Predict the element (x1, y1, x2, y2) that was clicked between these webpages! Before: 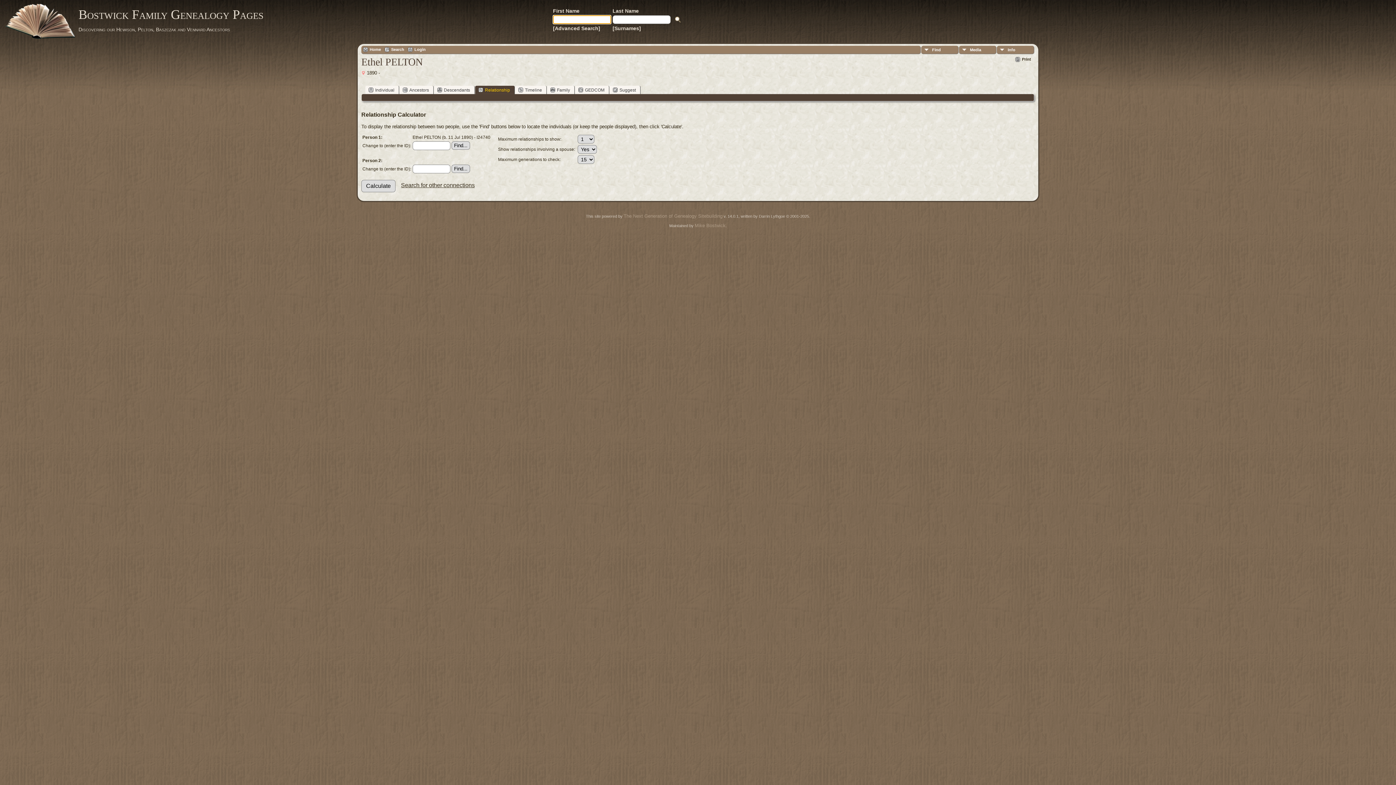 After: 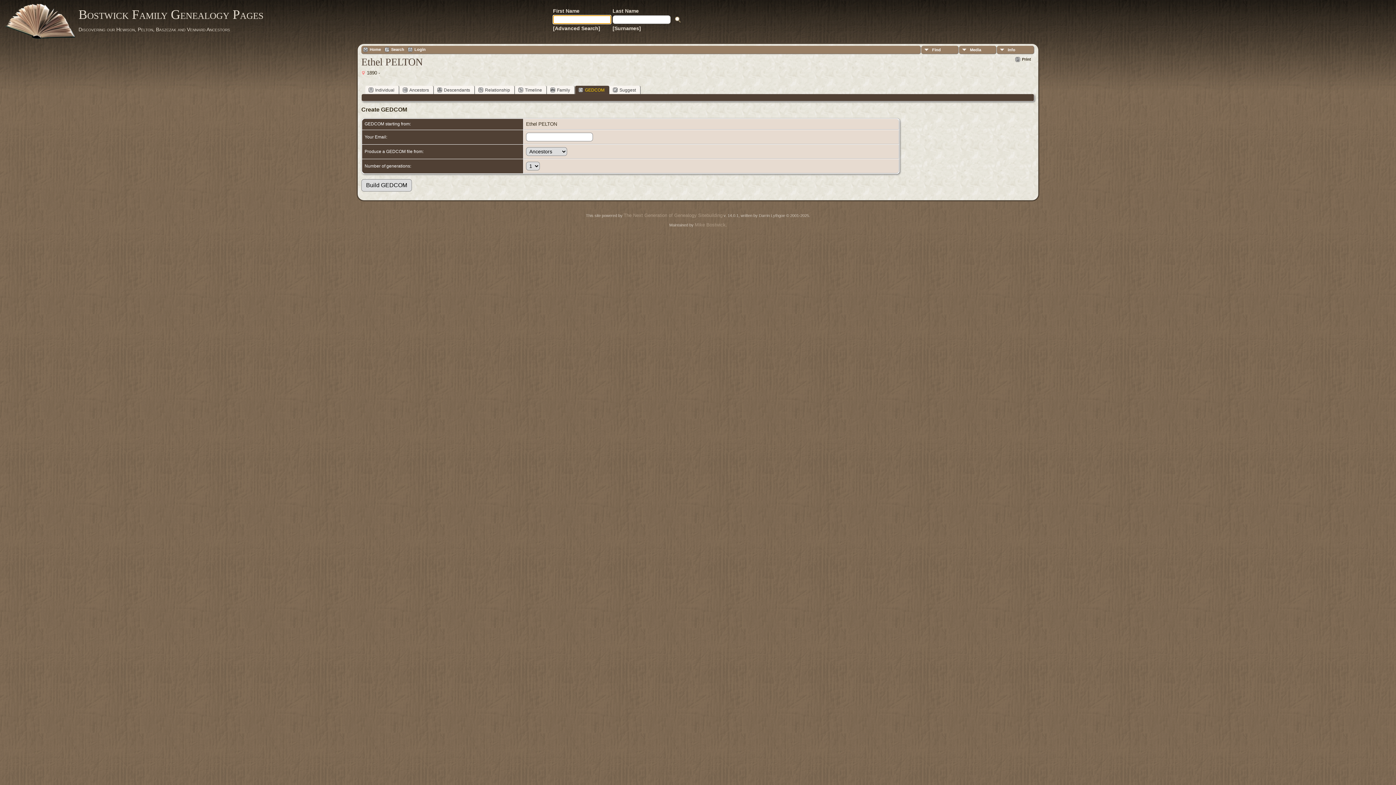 Action: bbox: (575, 85, 609, 94) label: GEDCOM